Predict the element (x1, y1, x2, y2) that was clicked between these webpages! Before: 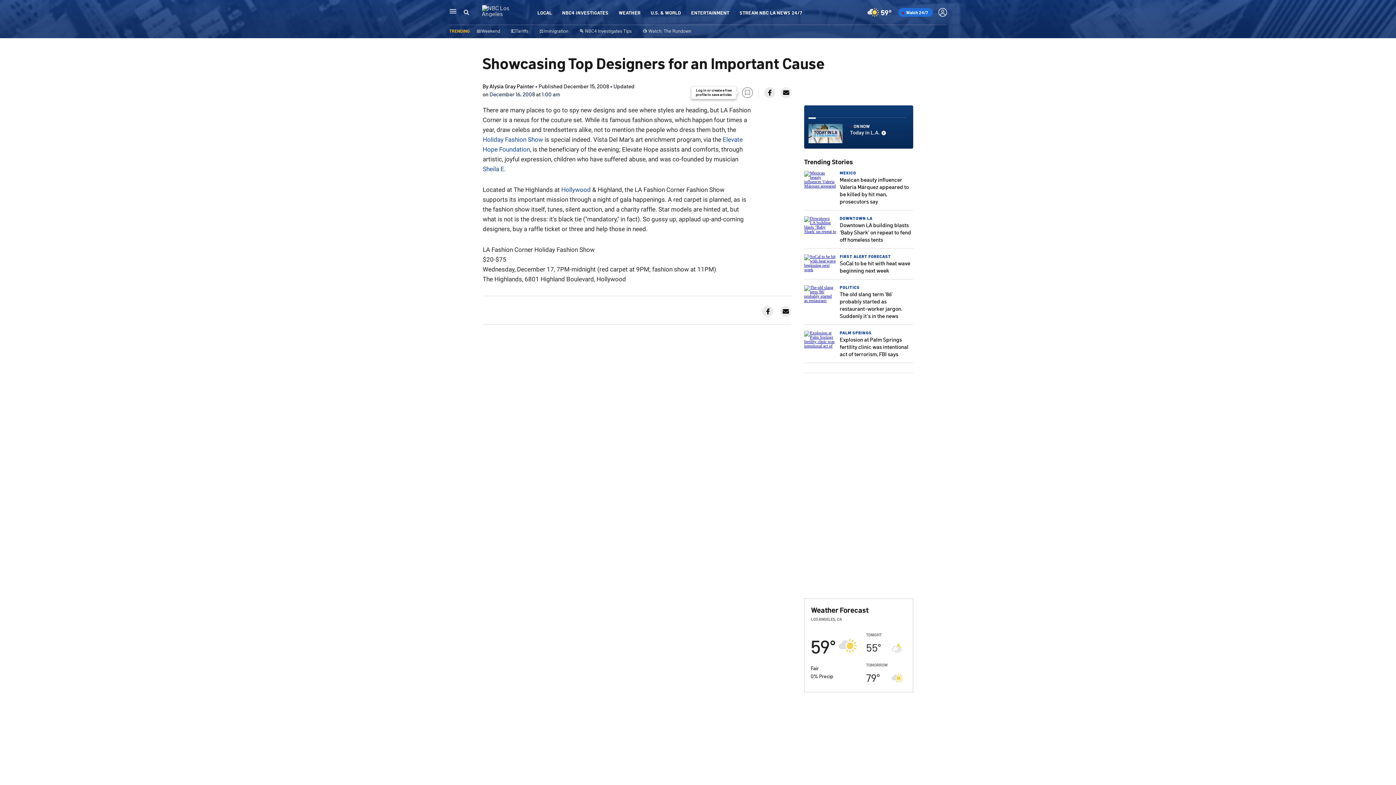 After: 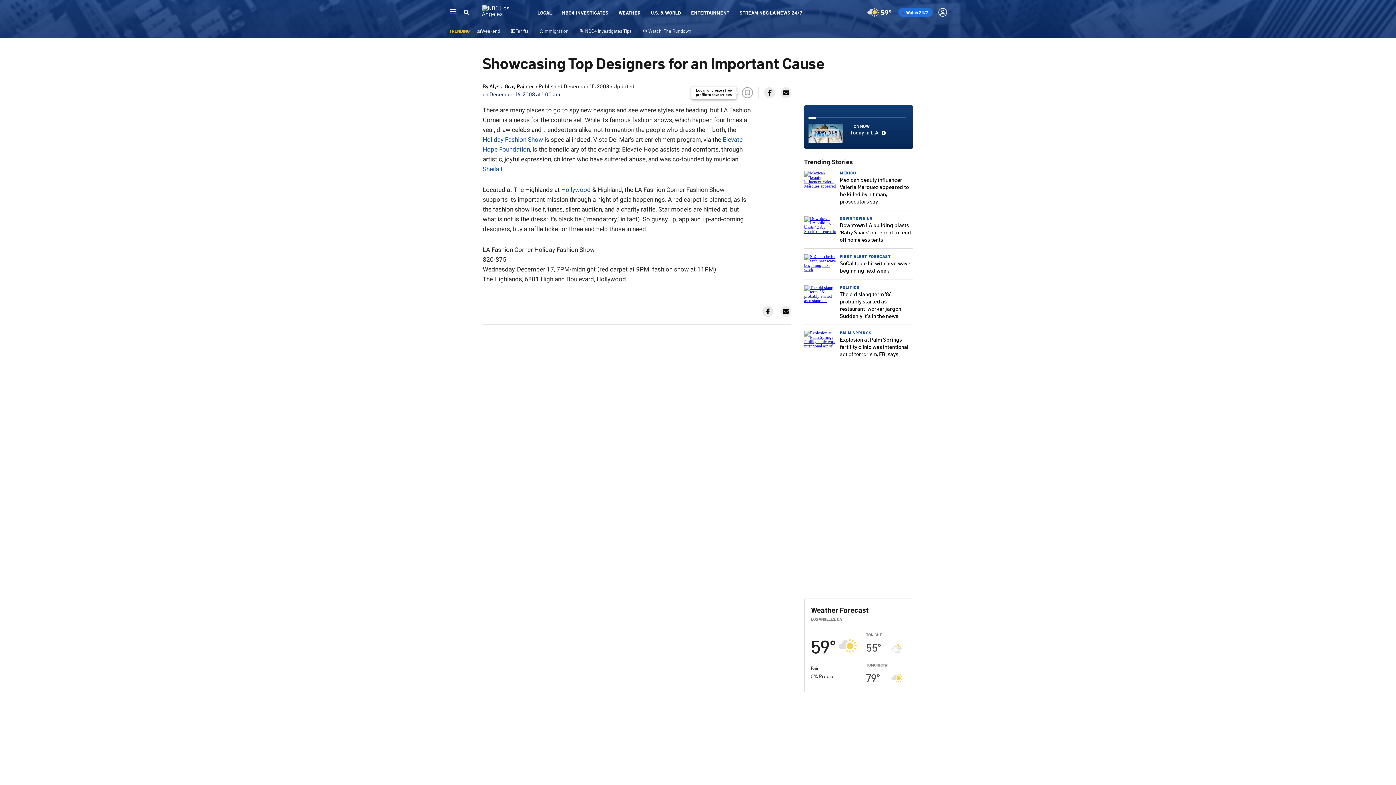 Action: bbox: (780, 306, 791, 317)